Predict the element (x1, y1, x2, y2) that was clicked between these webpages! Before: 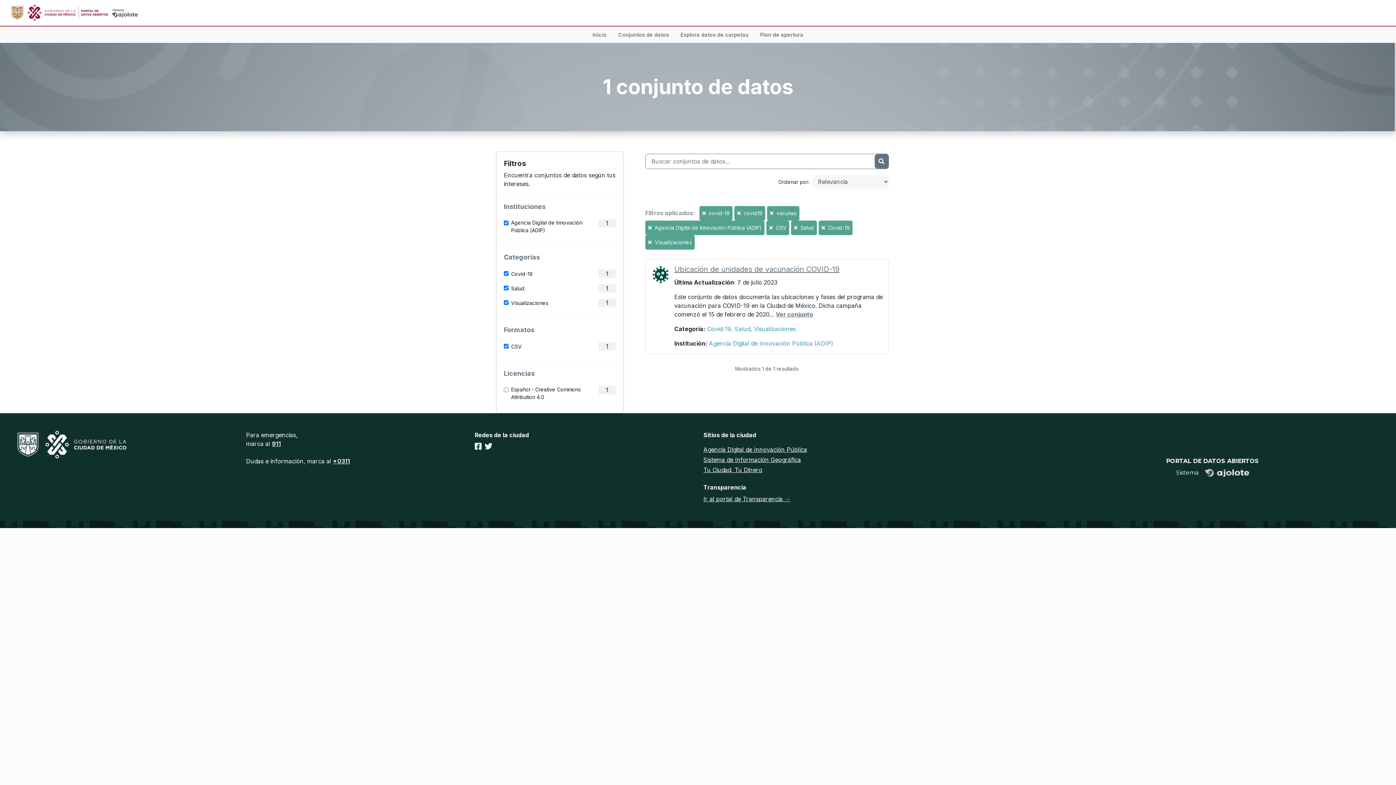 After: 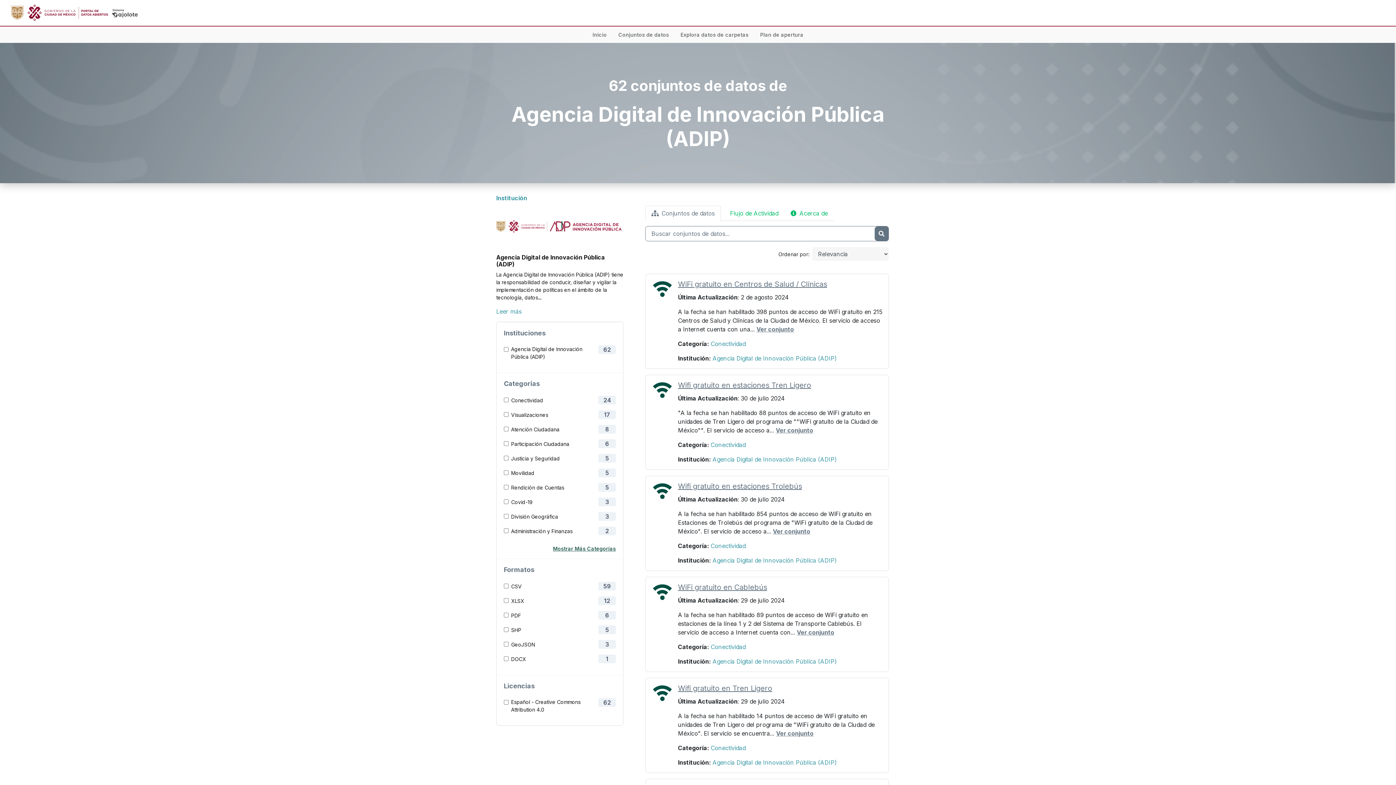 Action: label: Agencia Digital de Innovación Pública (ADIP) bbox: (709, 340, 833, 347)